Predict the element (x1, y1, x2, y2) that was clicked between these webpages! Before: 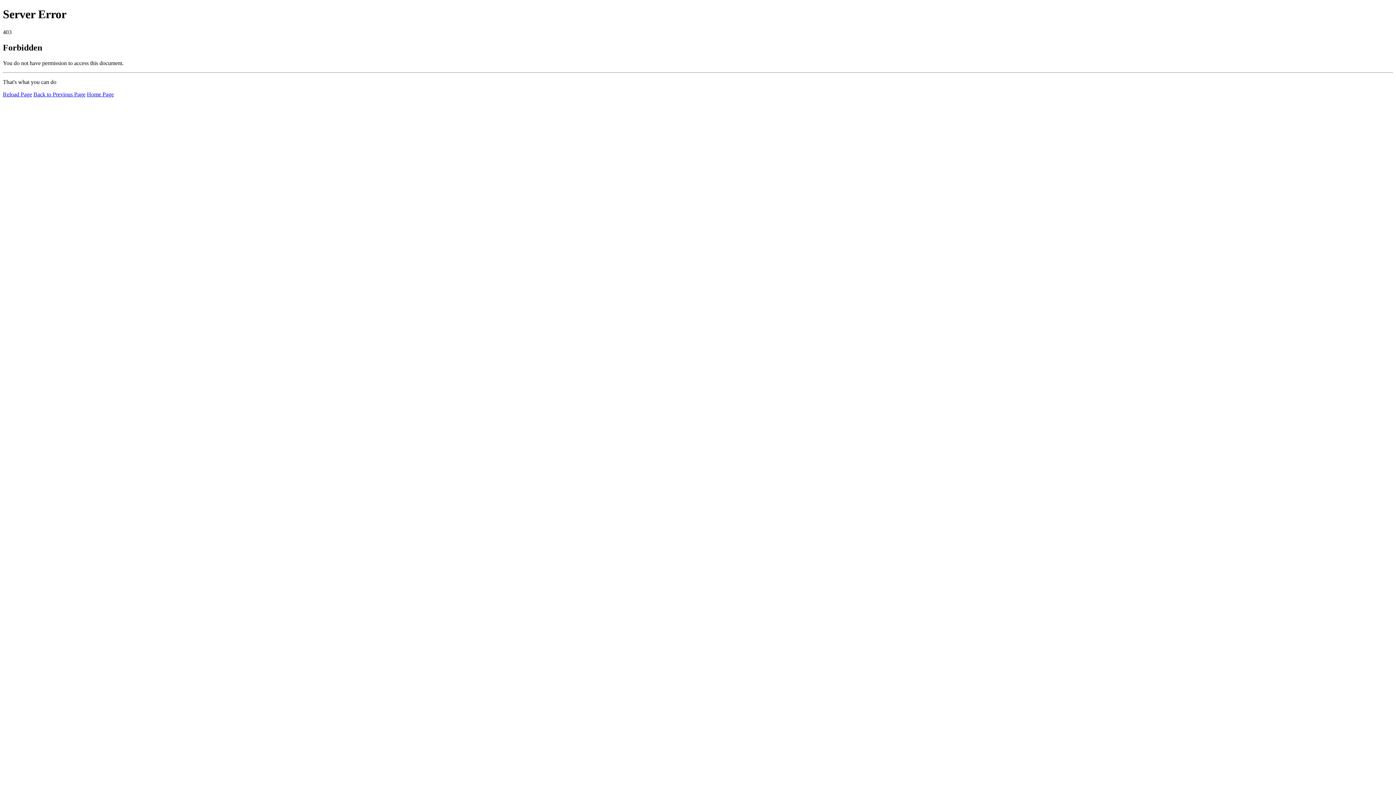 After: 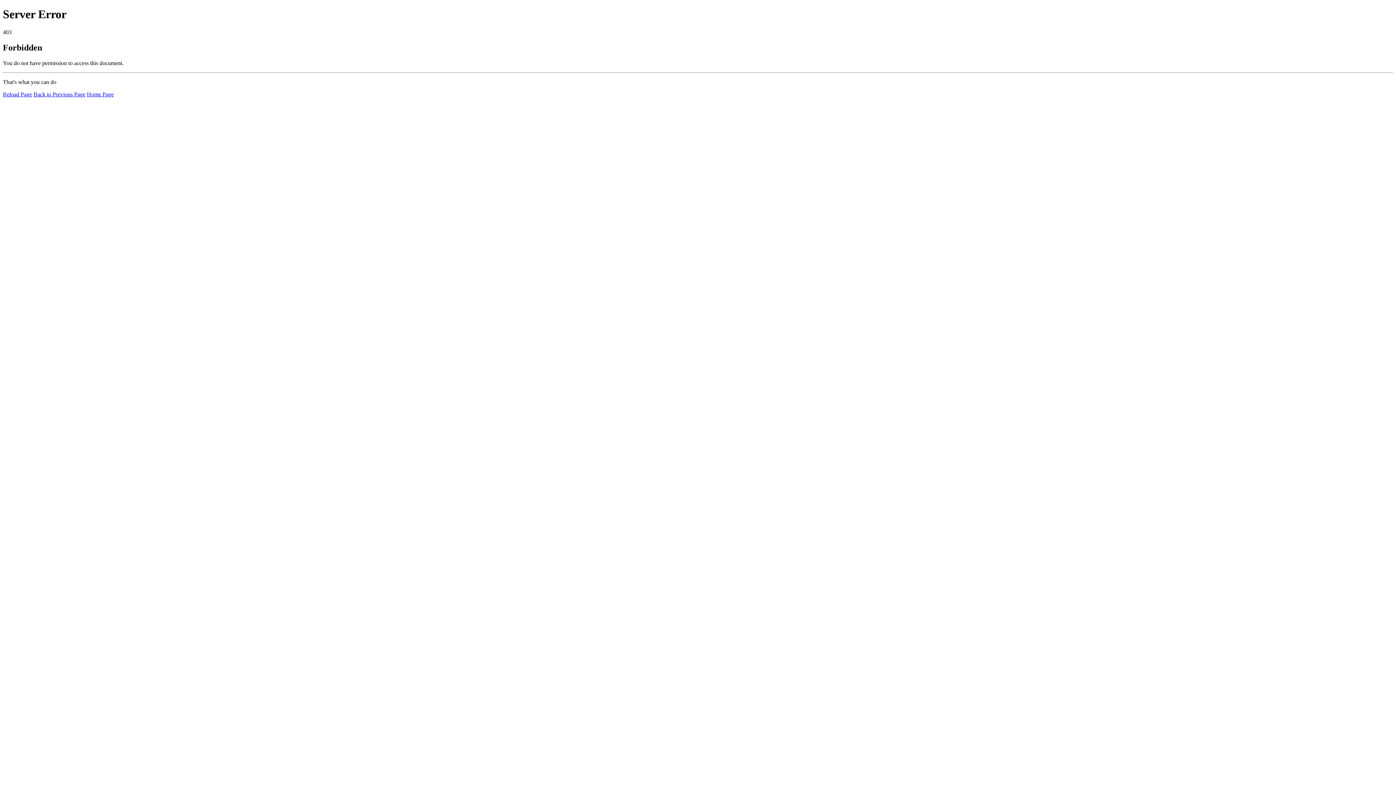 Action: bbox: (2, 91, 32, 97) label: Reload Page